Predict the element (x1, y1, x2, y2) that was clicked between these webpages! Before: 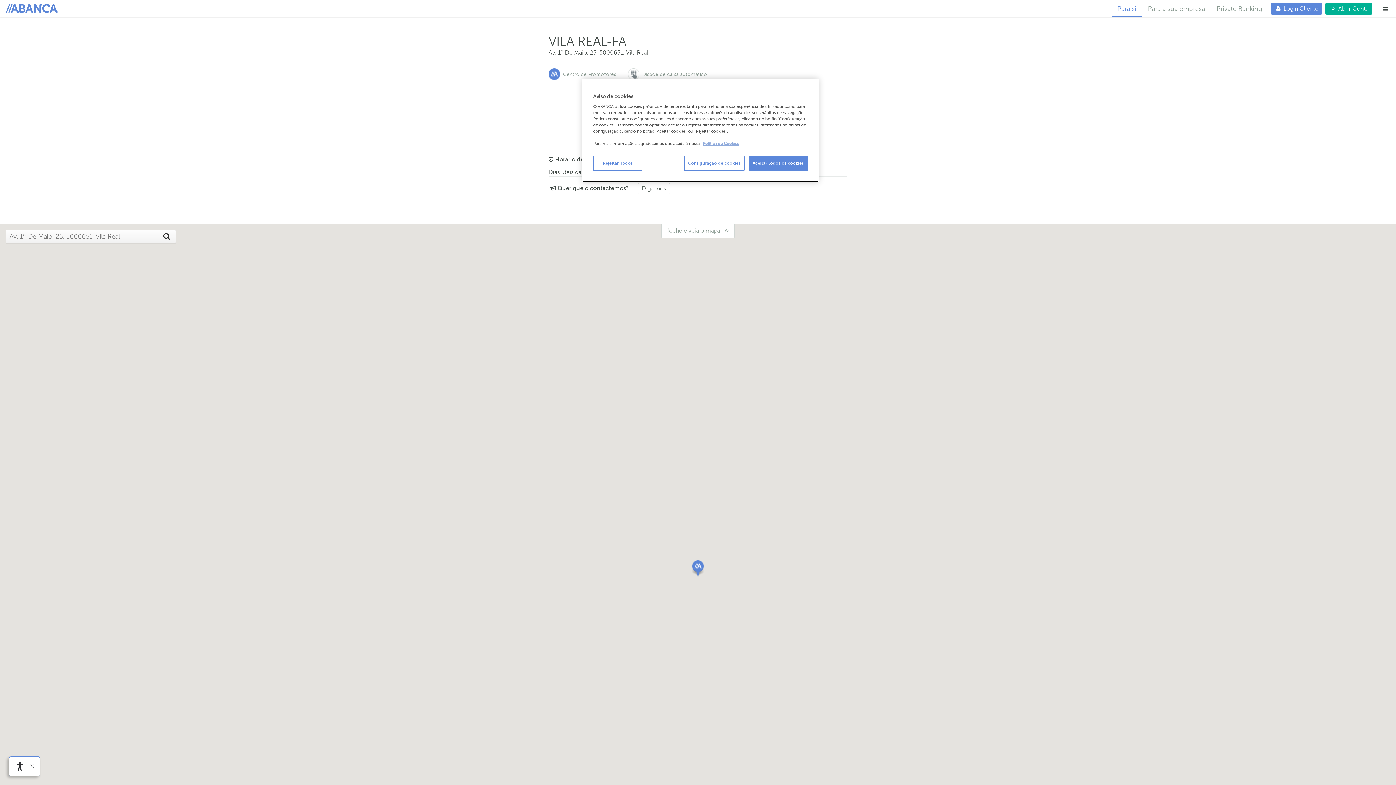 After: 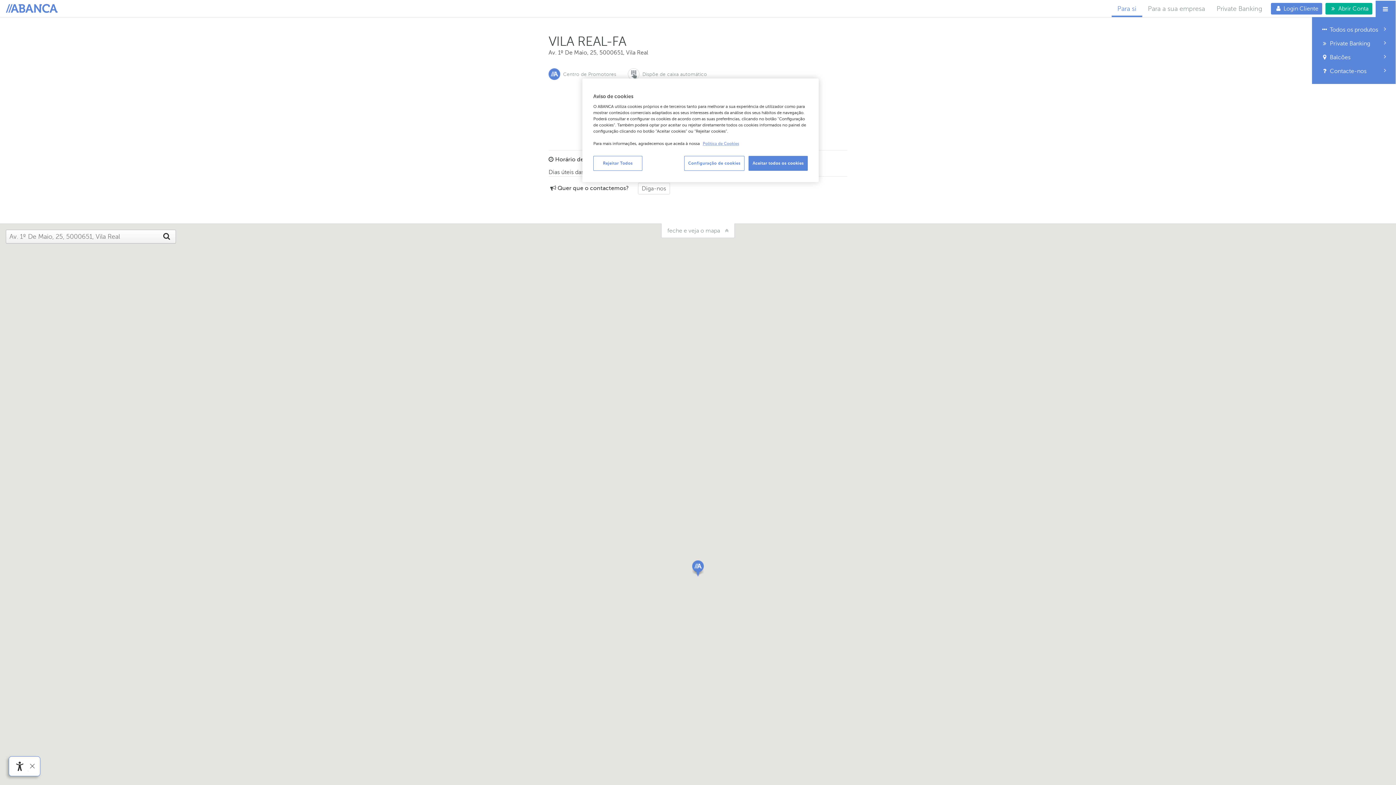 Action: bbox: (1376, 0, 1396, 16) label: Menú desplegable